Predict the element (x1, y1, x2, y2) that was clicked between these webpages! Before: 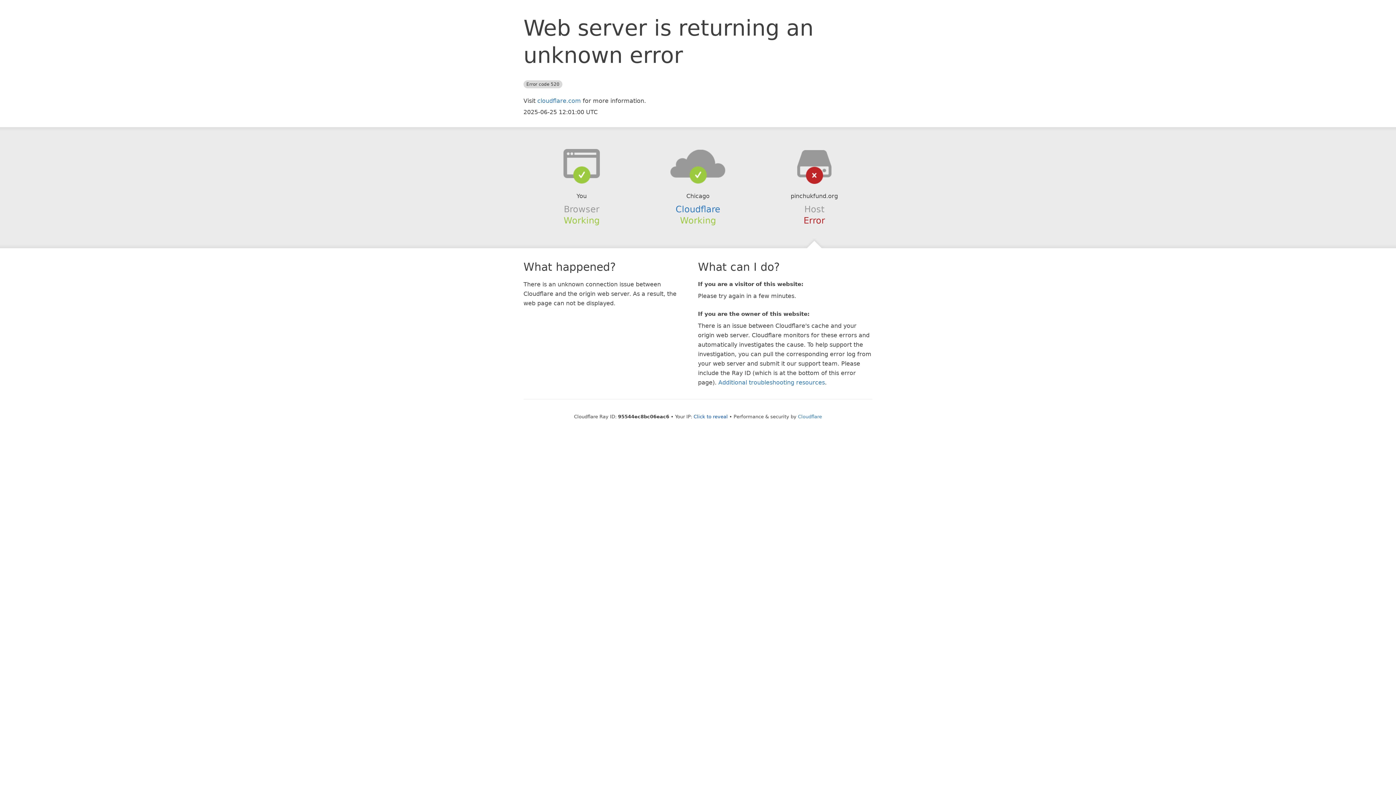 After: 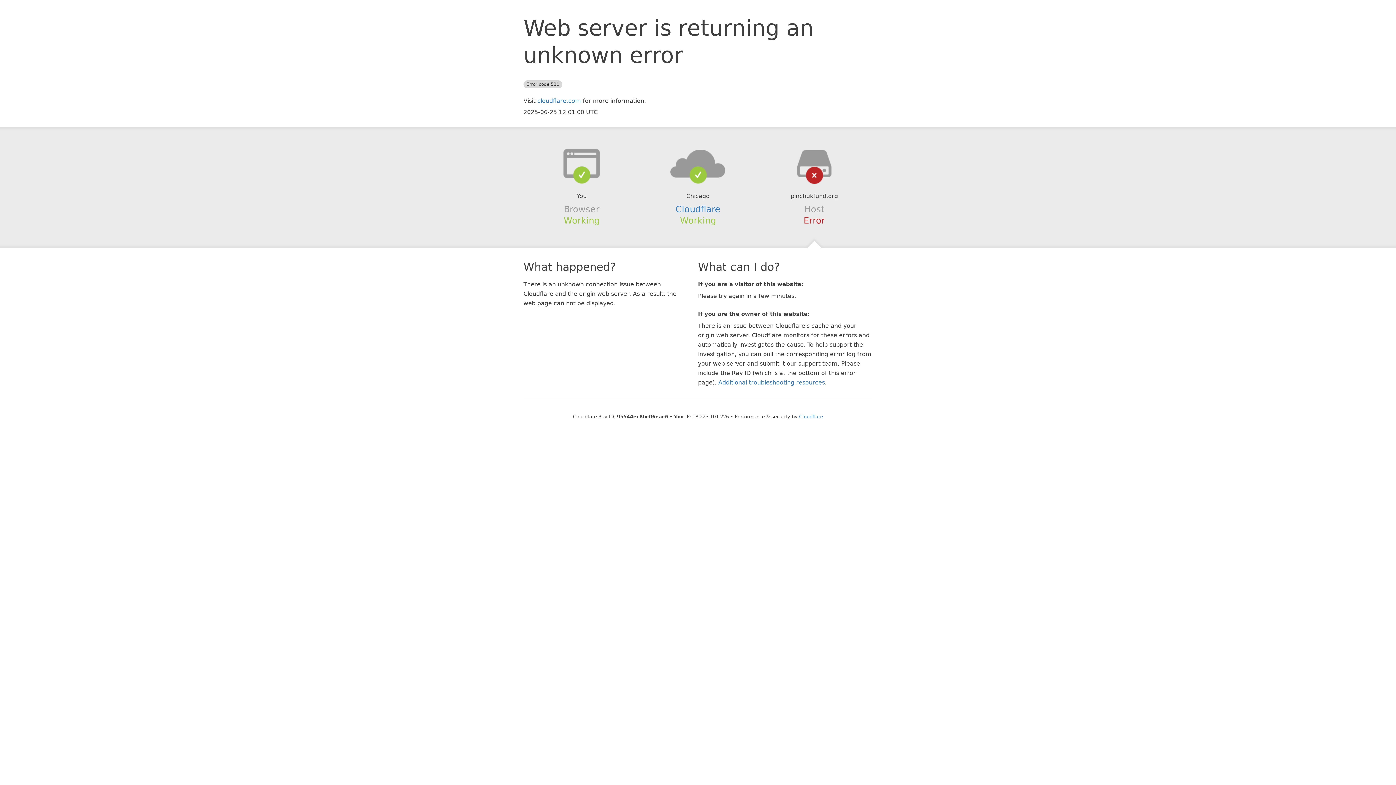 Action: bbox: (693, 414, 728, 419) label: Click to reveal